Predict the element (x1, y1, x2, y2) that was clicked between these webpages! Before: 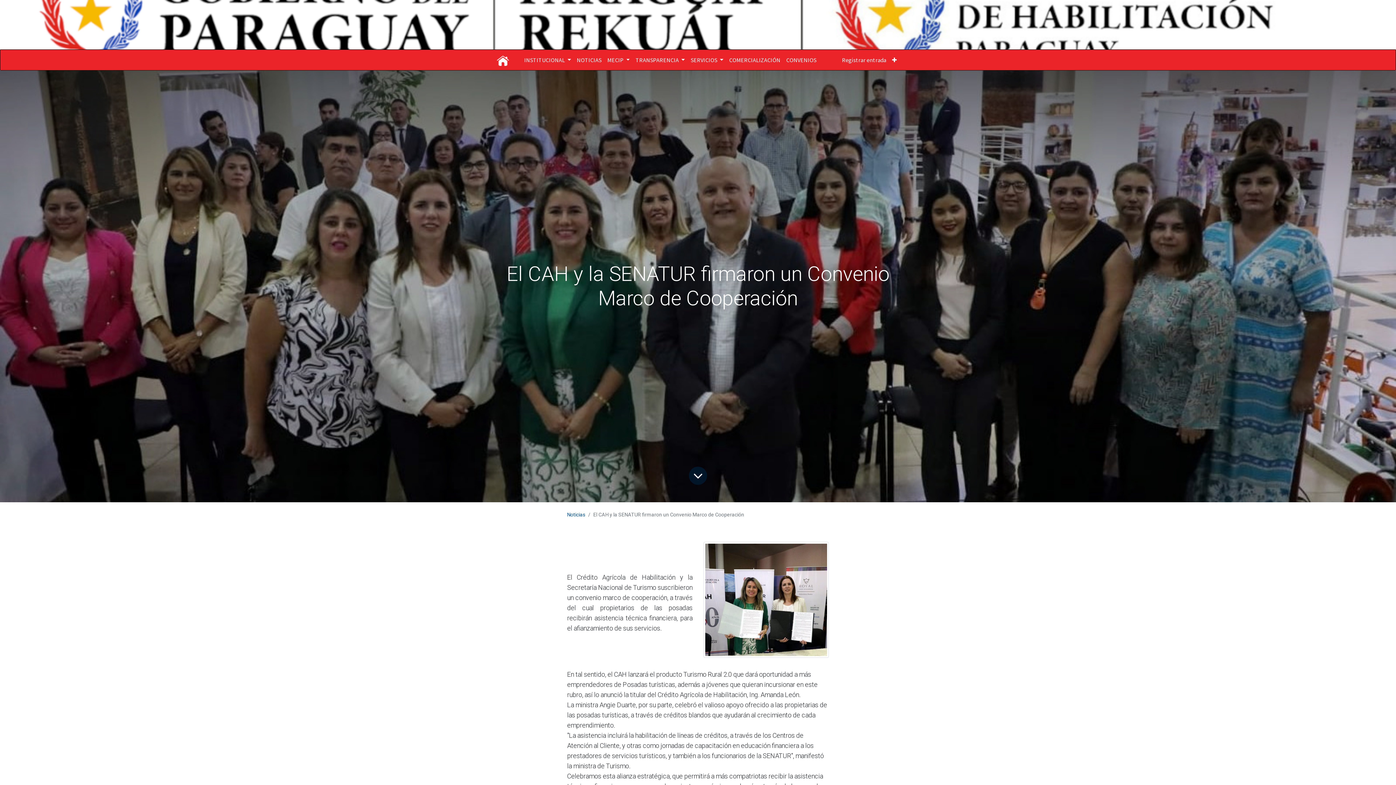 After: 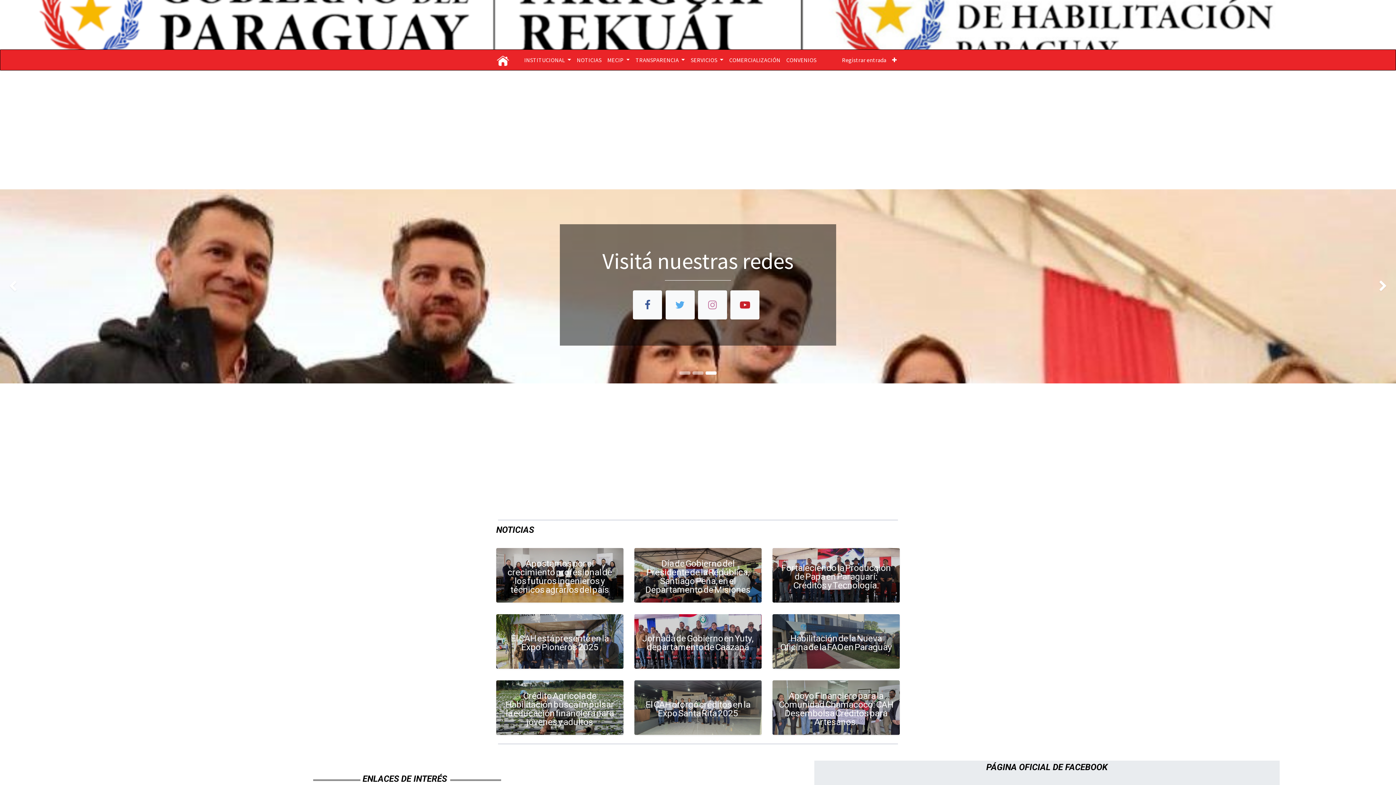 Action: label:   bbox: (572, 0, 574, 7)